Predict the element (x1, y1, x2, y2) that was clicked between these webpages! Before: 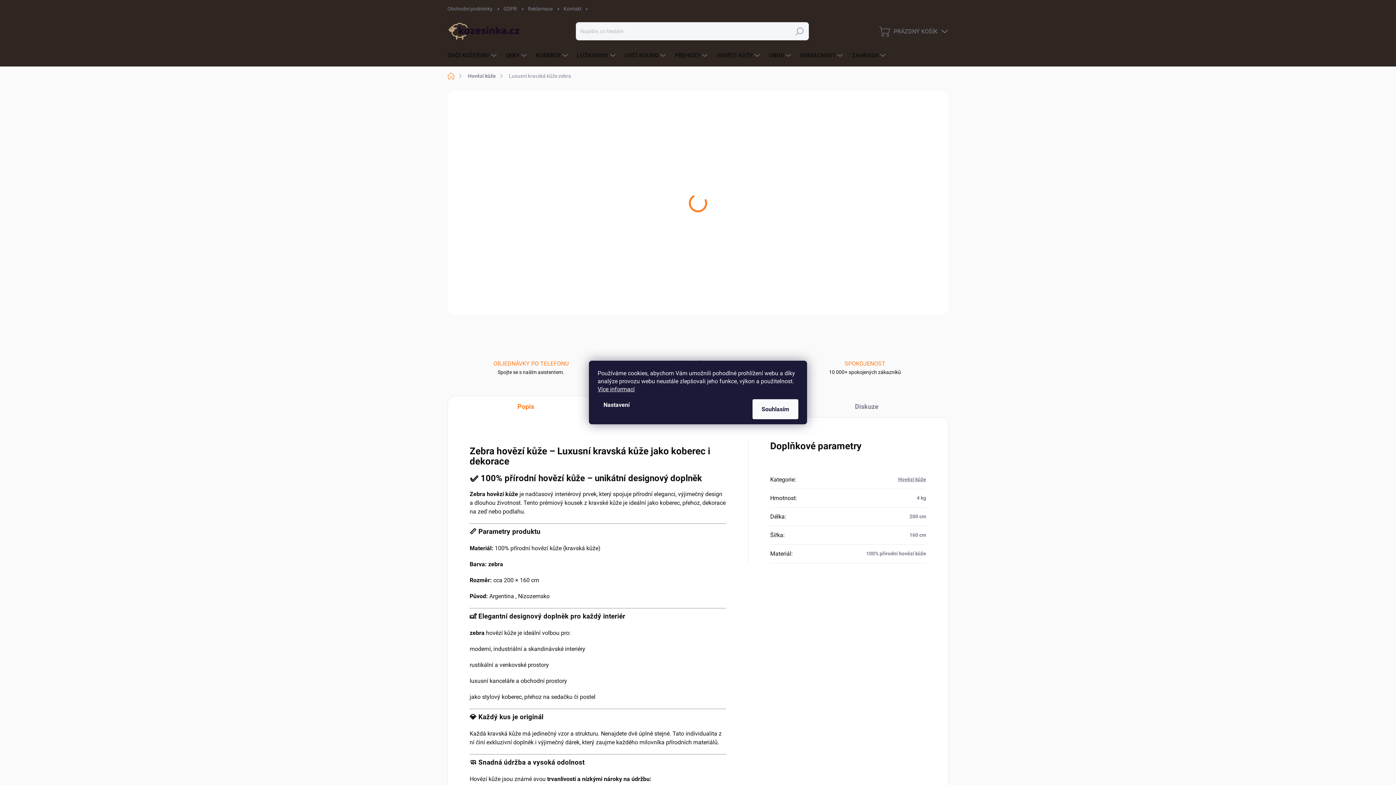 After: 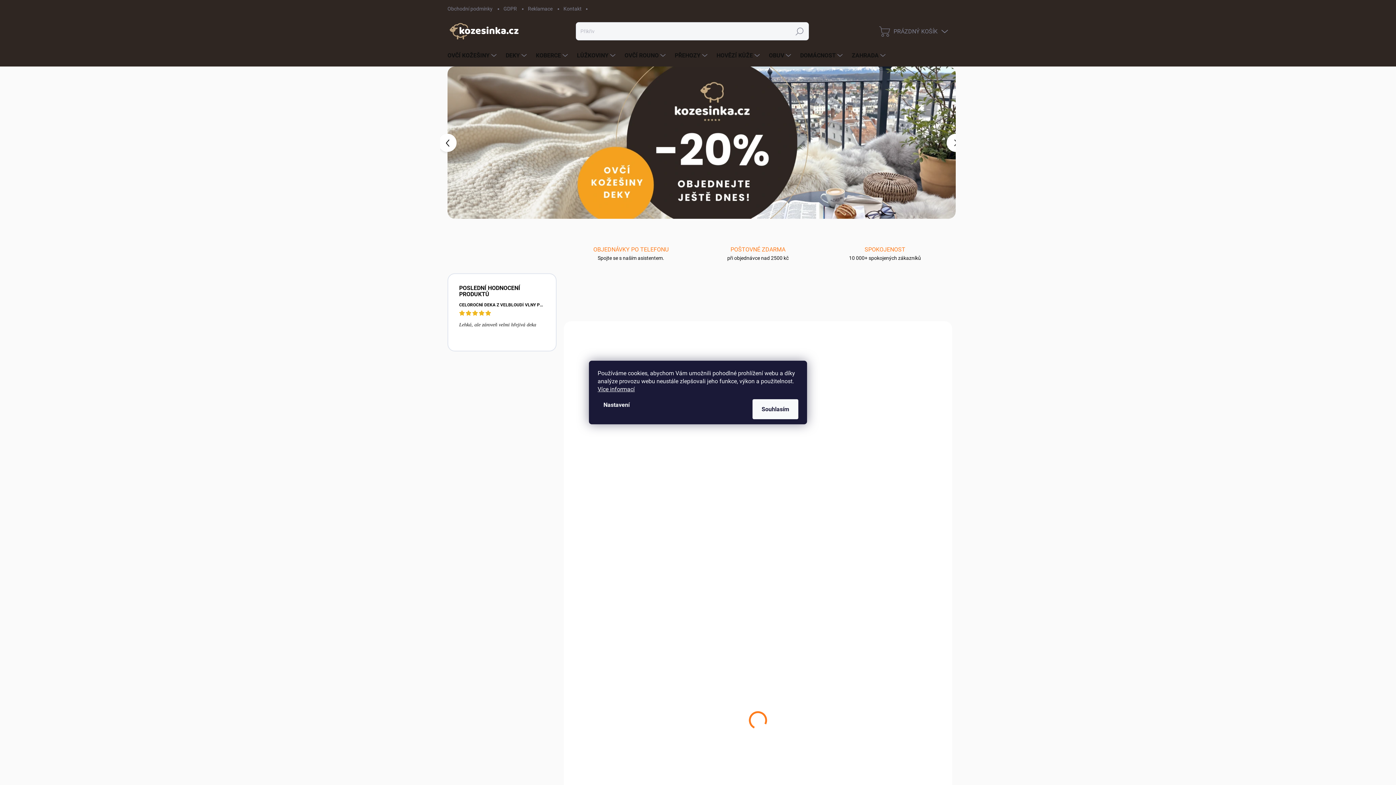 Action: bbox: (447, 18, 520, 44)